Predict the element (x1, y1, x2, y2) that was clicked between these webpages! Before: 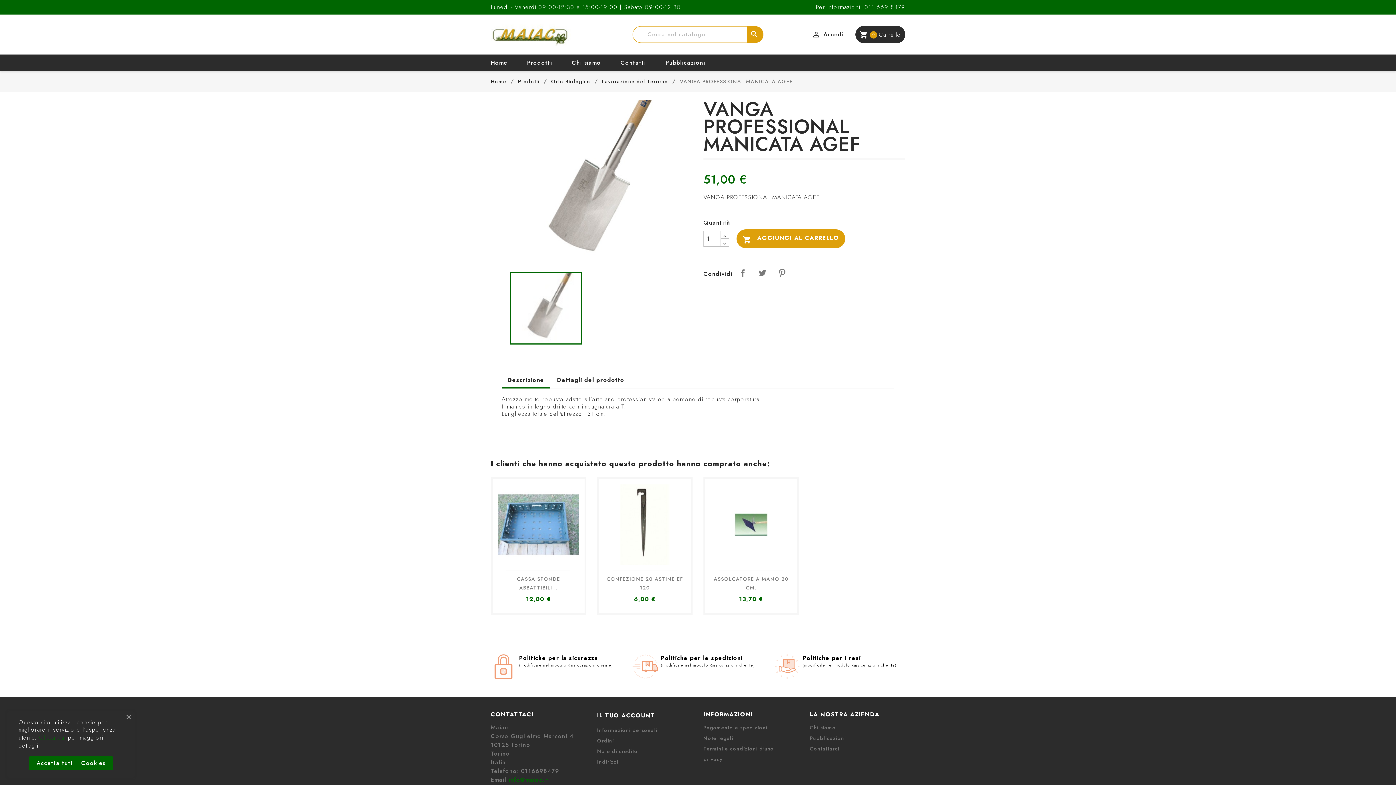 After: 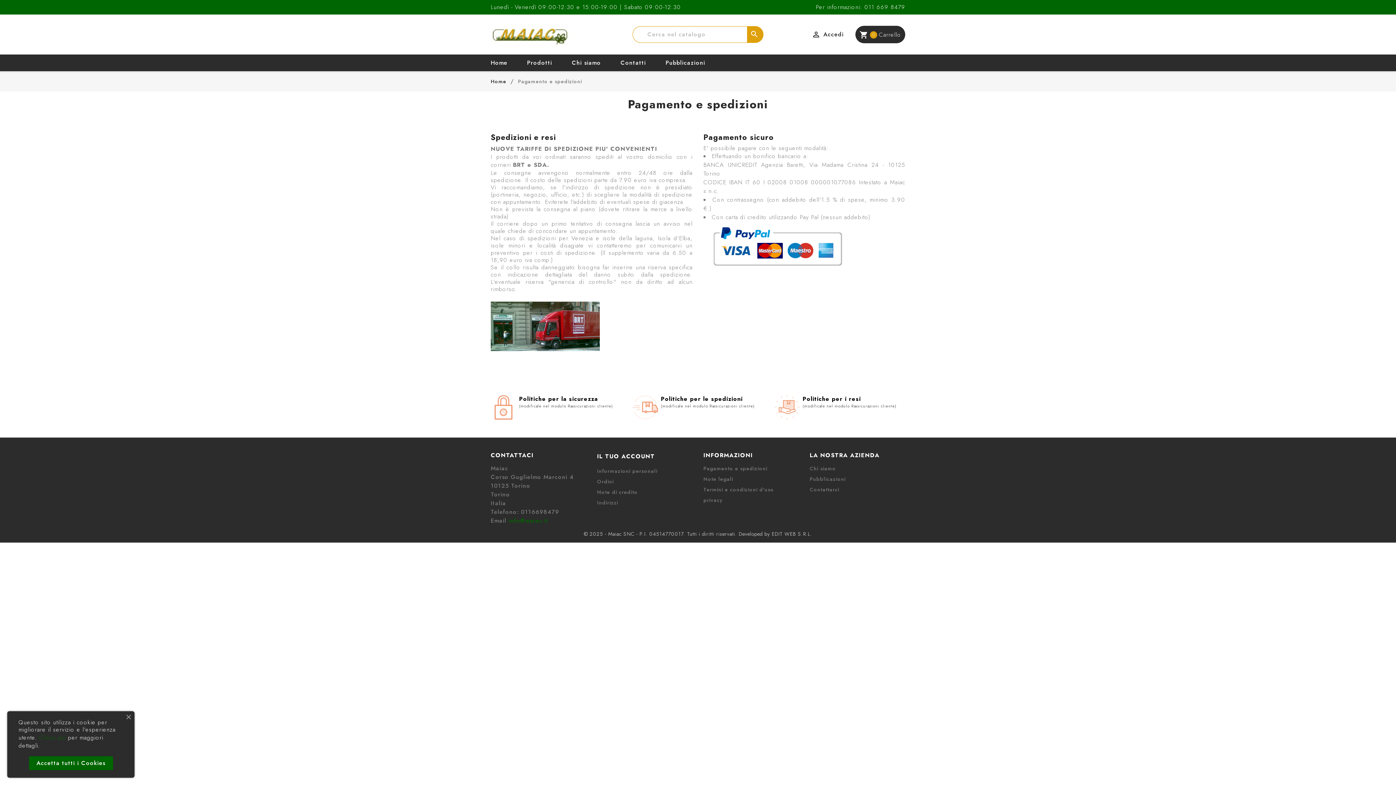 Action: label: Pagamento e spedizioni bbox: (703, 724, 767, 731)